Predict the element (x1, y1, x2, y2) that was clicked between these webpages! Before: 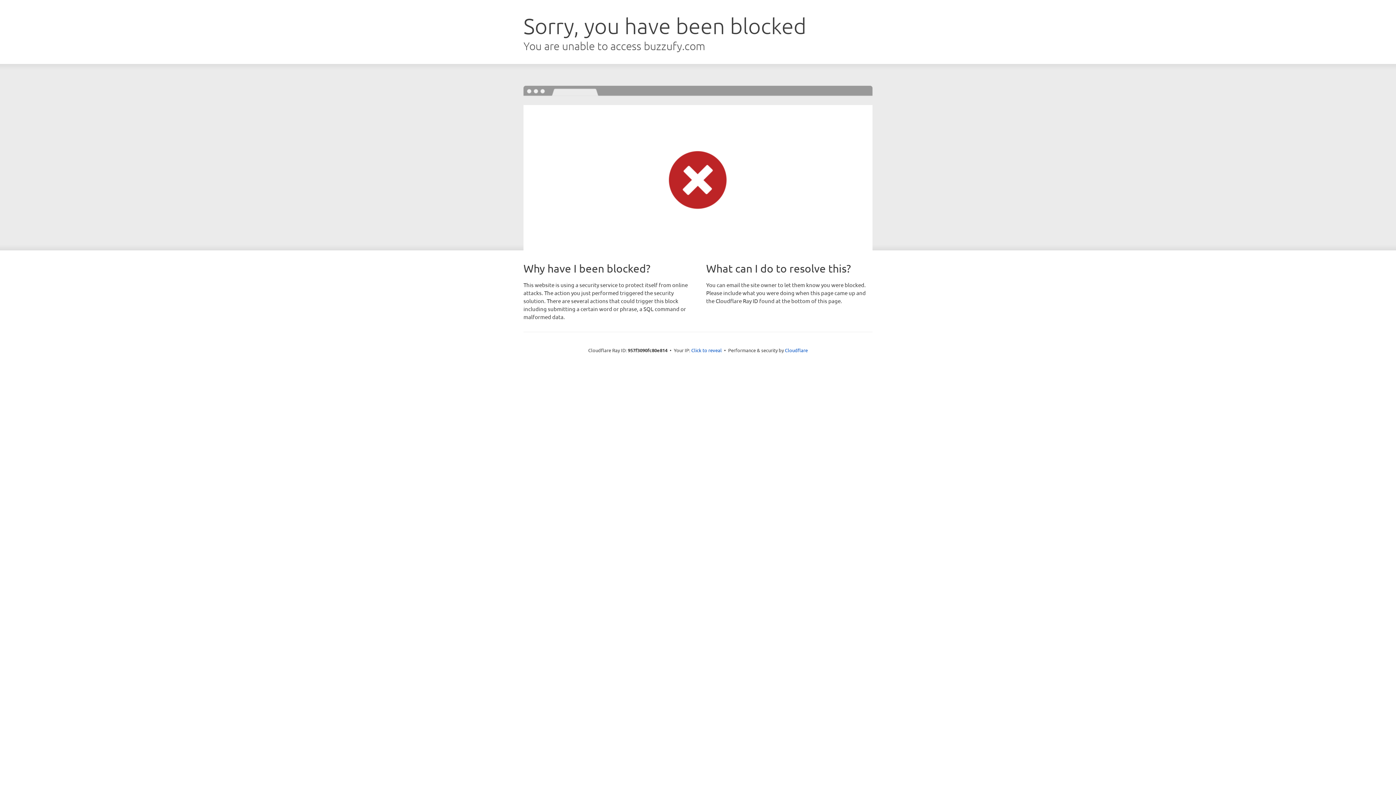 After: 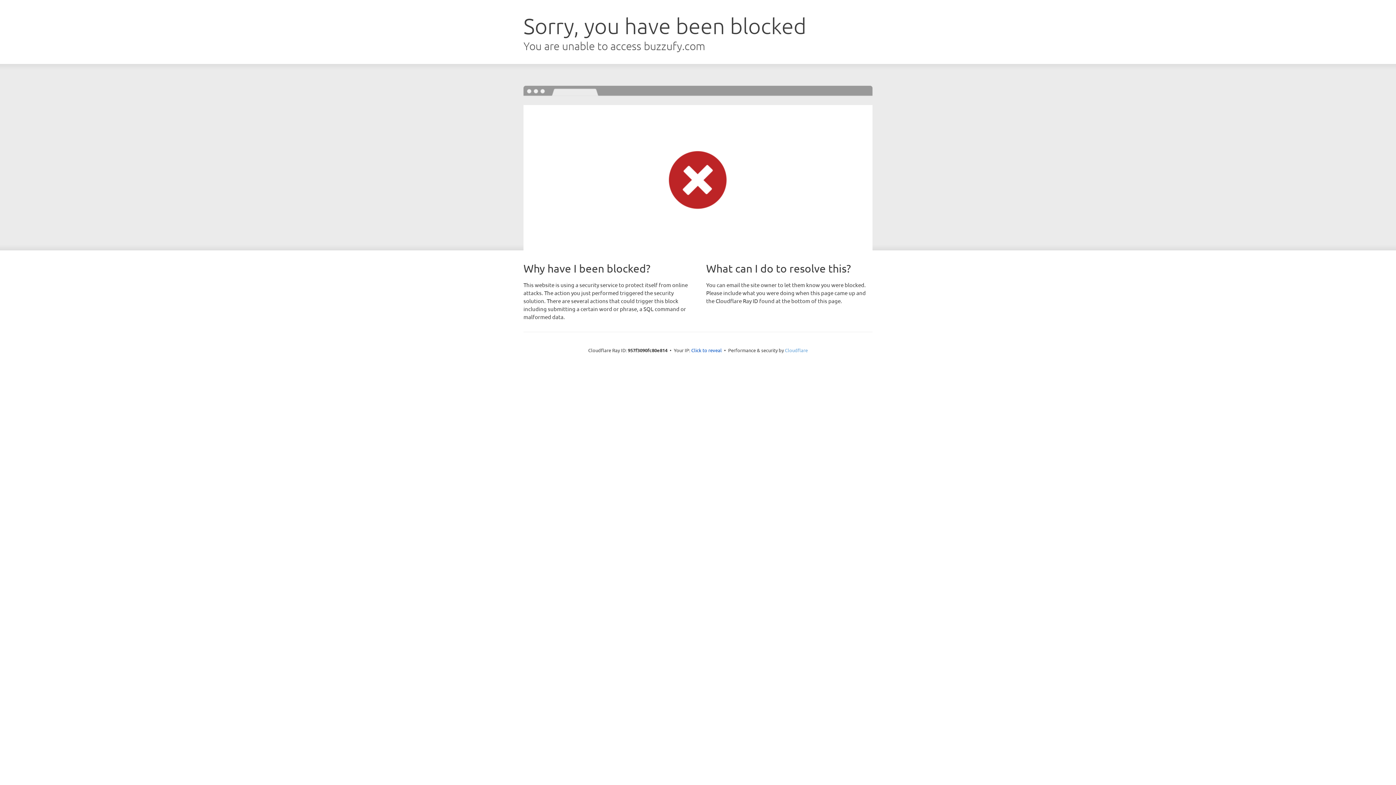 Action: bbox: (785, 347, 808, 353) label: Cloudflare